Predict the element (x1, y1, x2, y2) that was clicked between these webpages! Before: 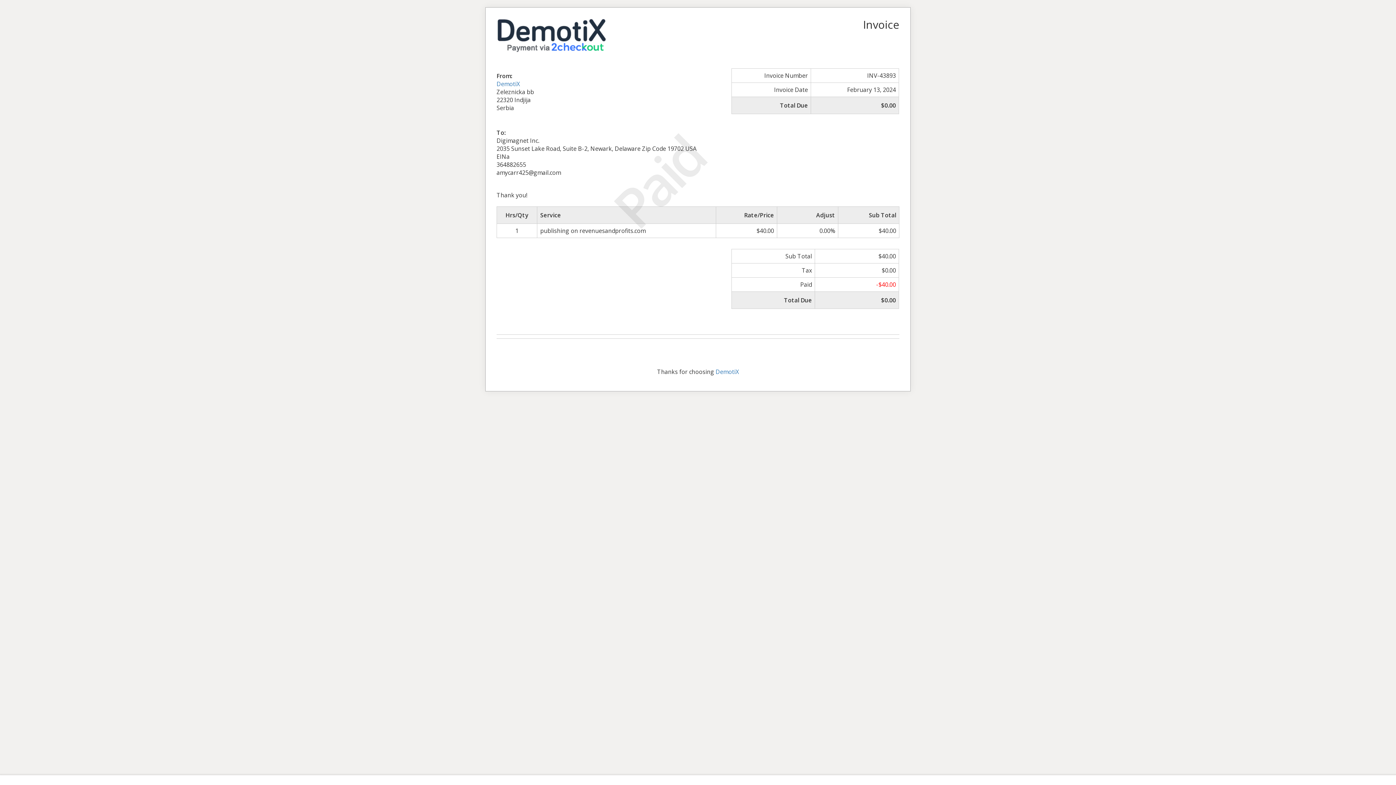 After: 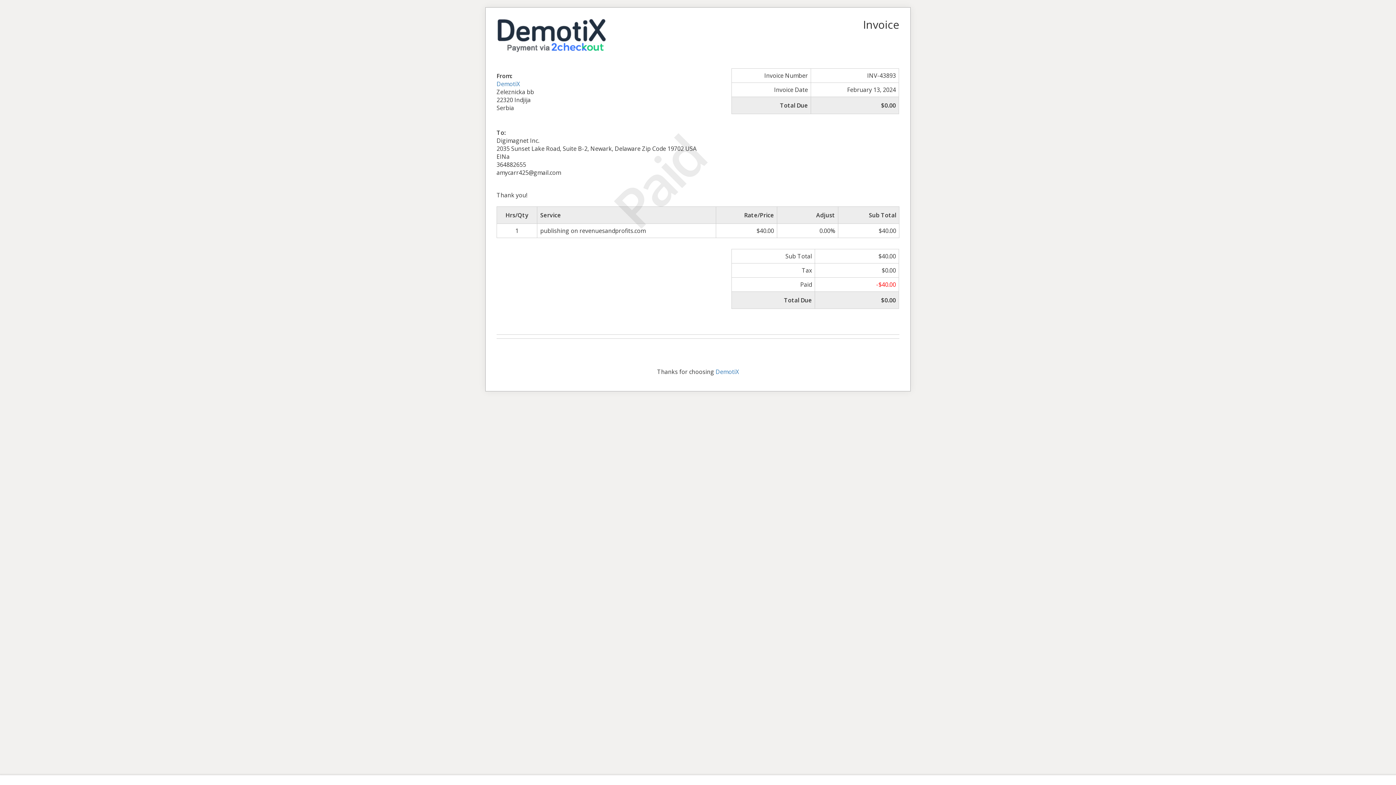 Action: bbox: (496, 29, 605, 37)